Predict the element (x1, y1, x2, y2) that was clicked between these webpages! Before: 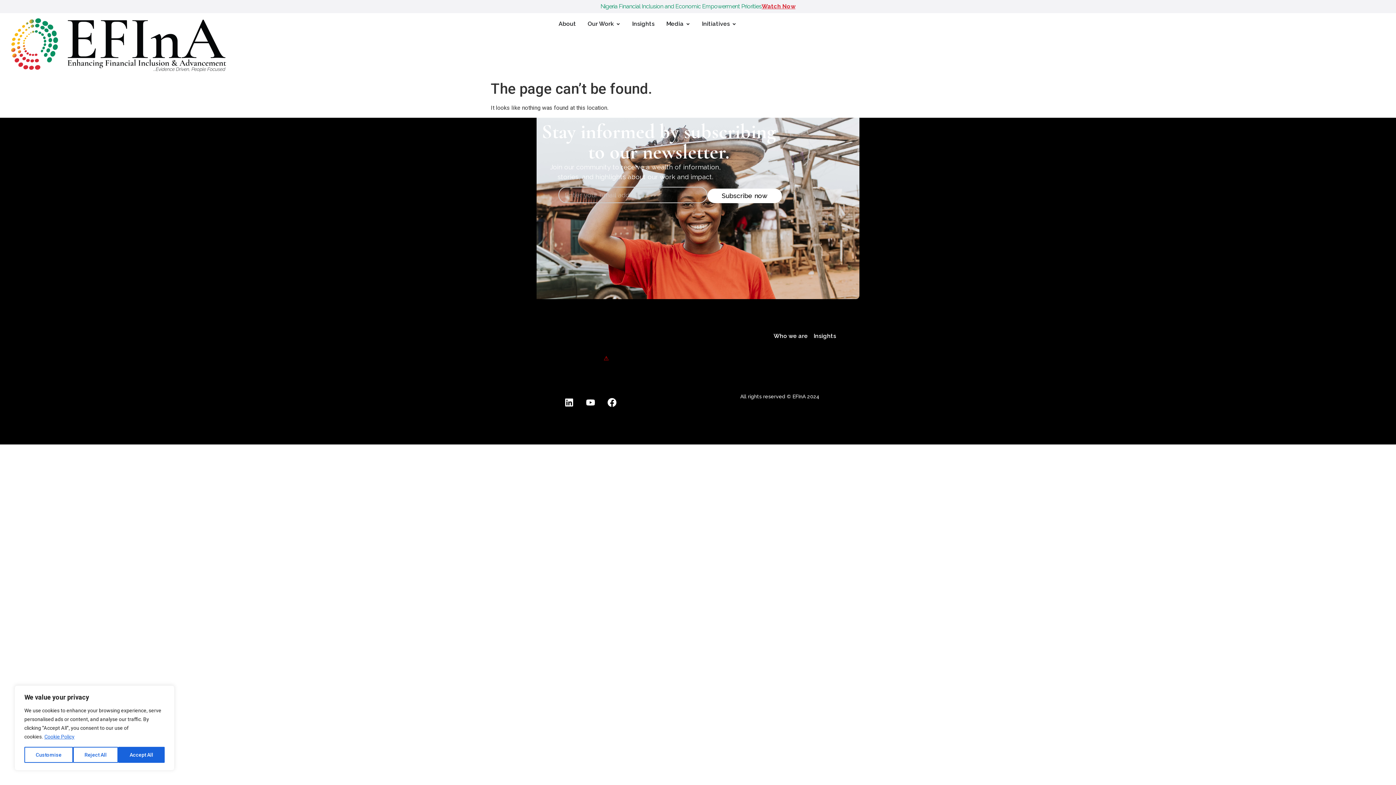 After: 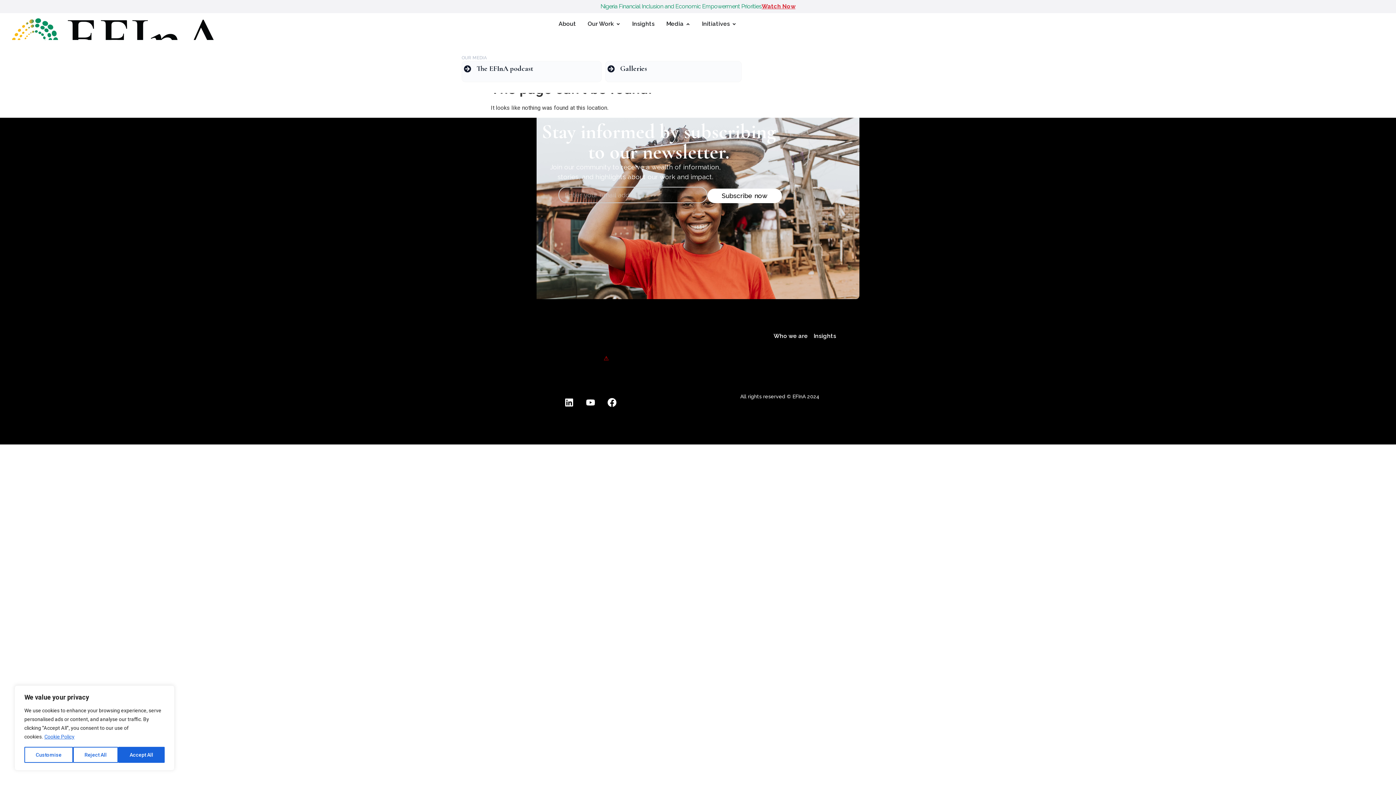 Action: bbox: (685, 19, 690, 28) label: Open Media